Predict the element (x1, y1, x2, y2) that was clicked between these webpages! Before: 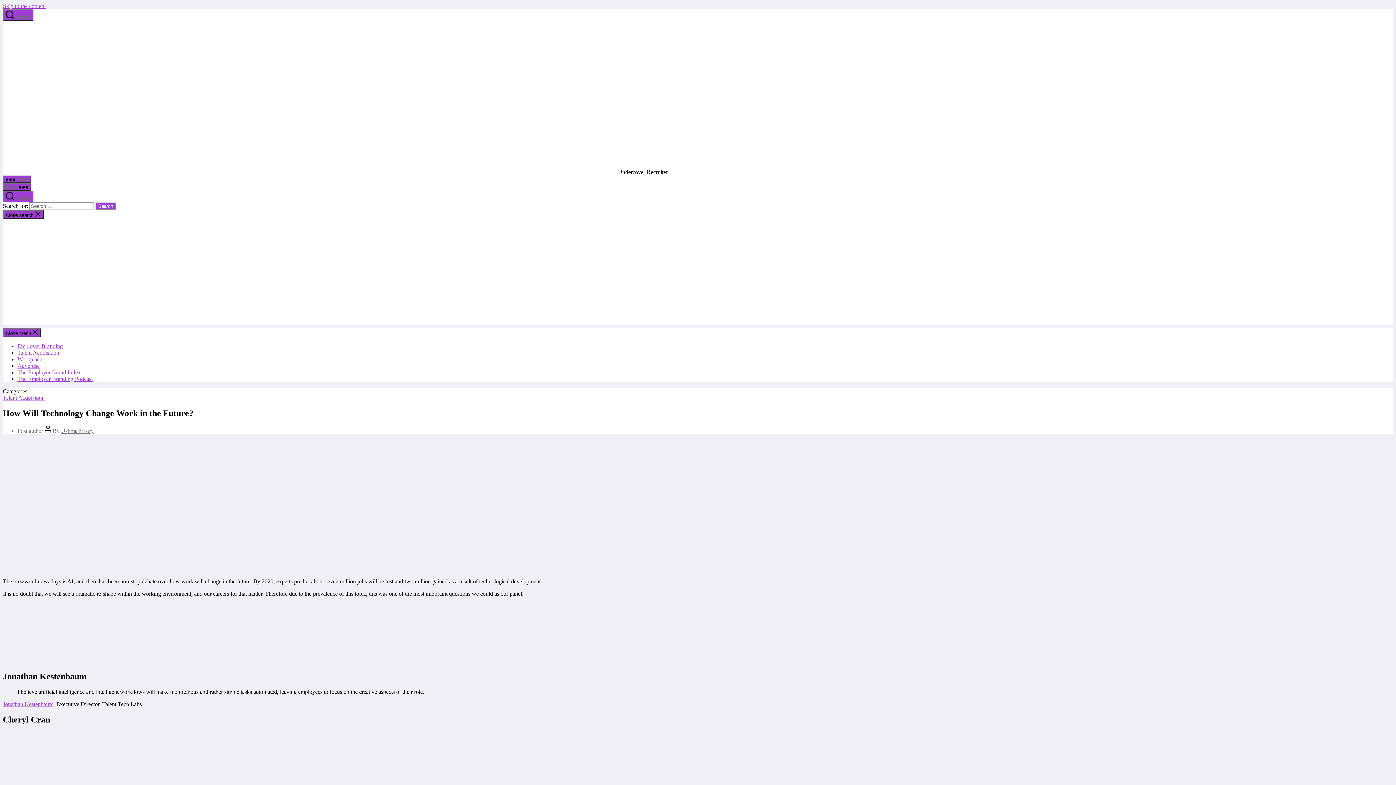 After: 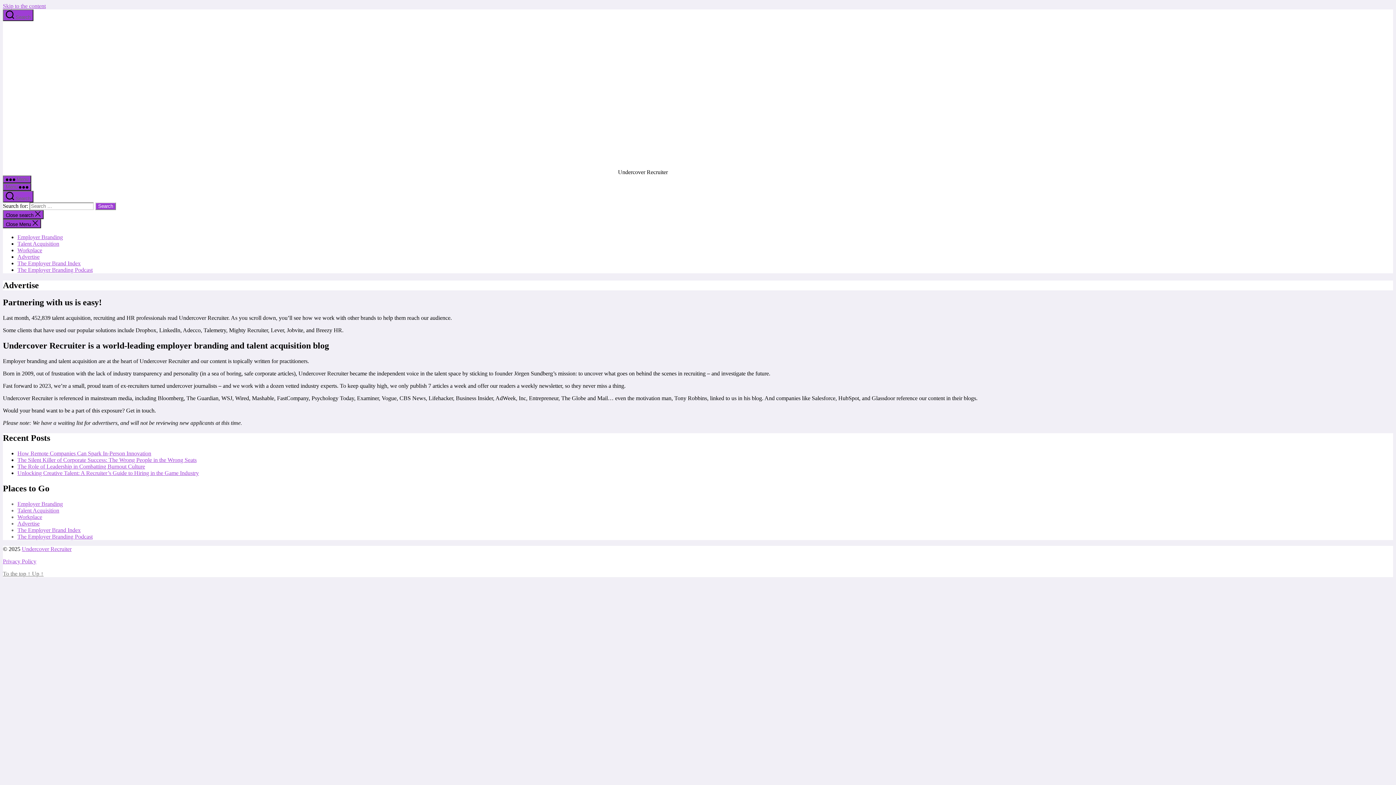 Action: label: Advertise bbox: (17, 362, 39, 369)